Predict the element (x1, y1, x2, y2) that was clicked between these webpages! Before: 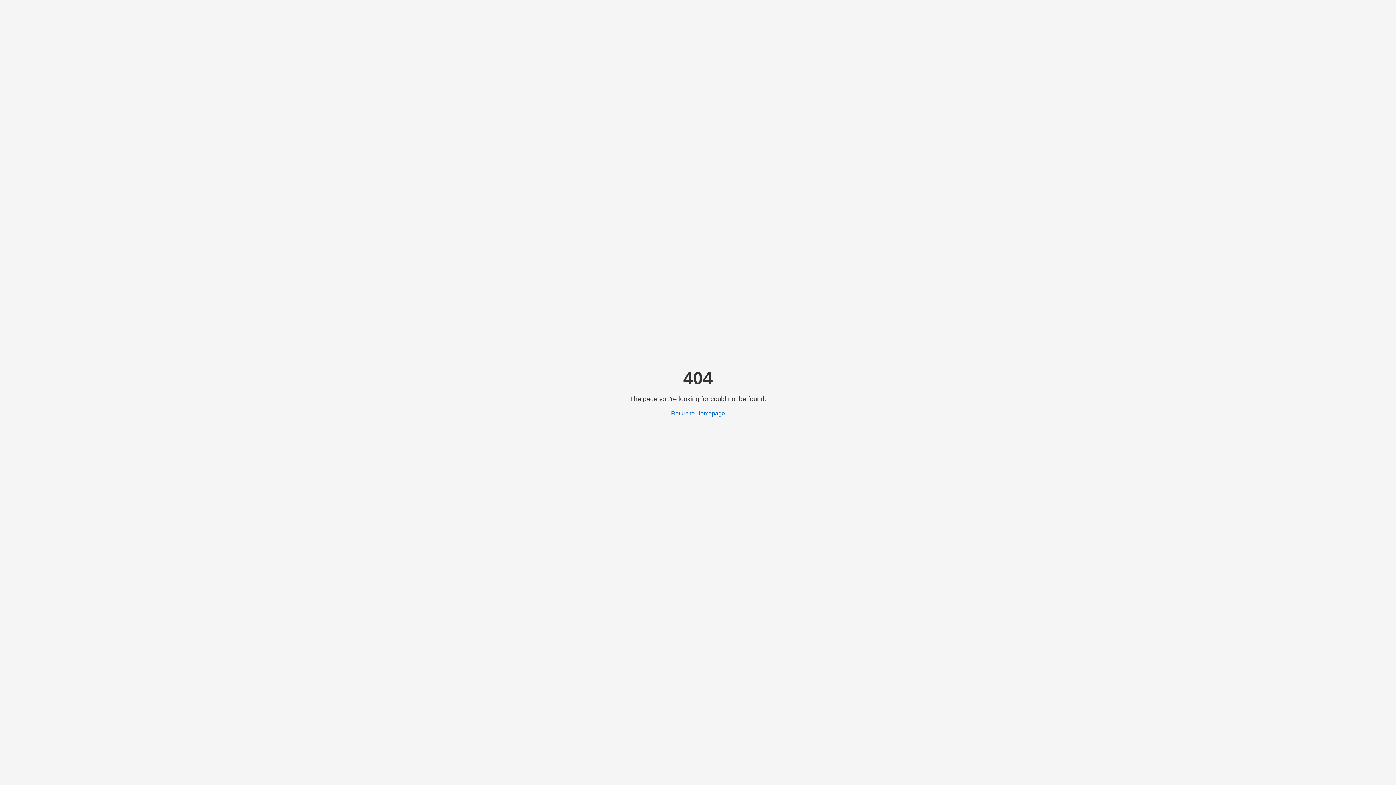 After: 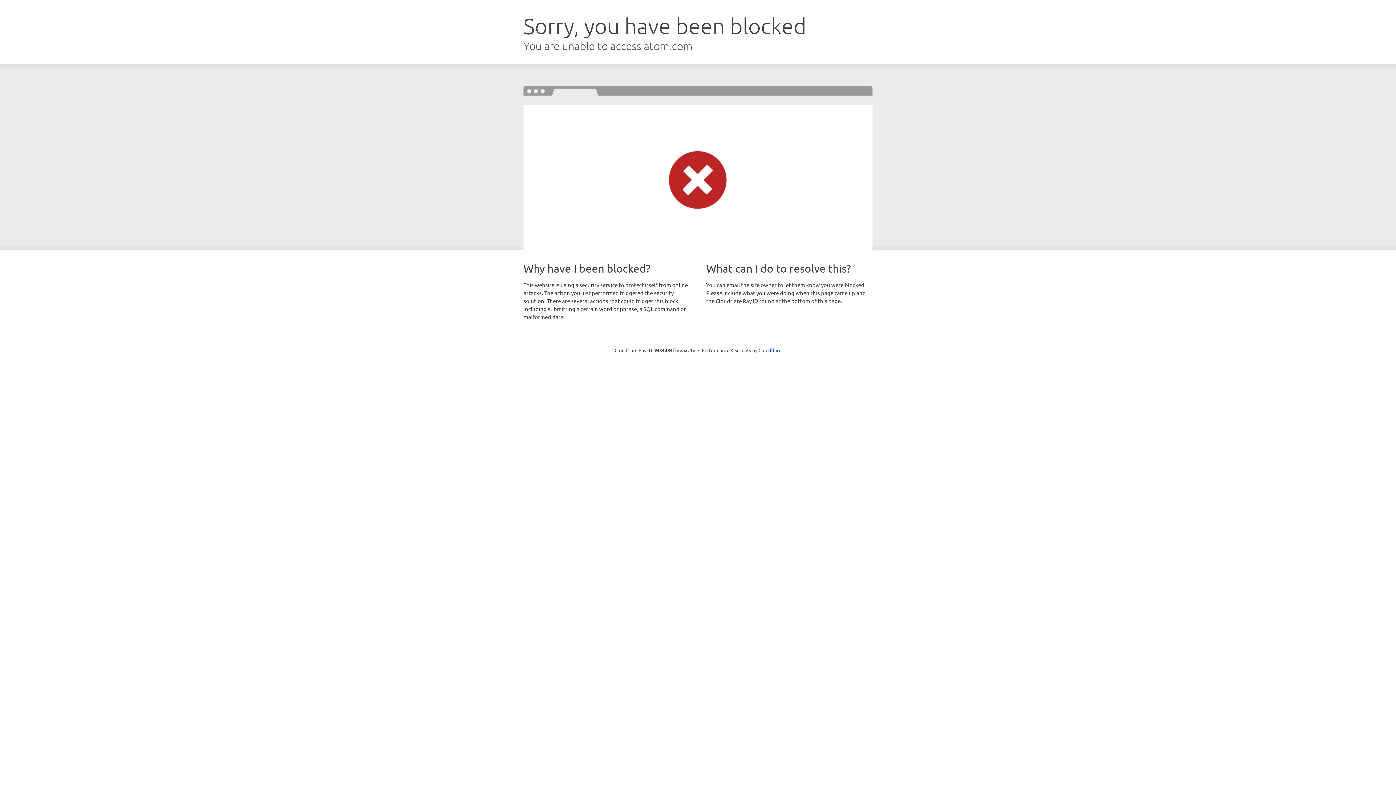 Action: label: Return to Homepage bbox: (671, 410, 725, 416)